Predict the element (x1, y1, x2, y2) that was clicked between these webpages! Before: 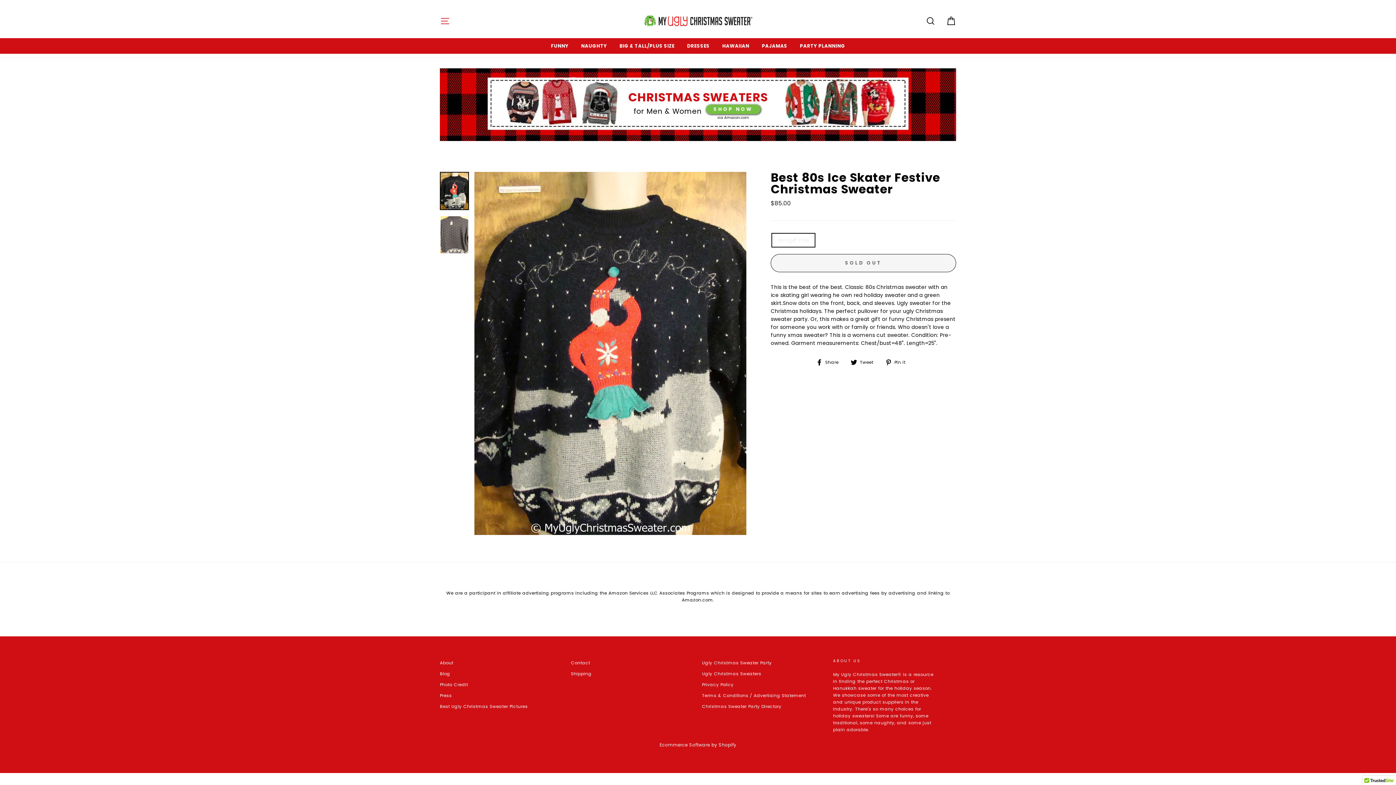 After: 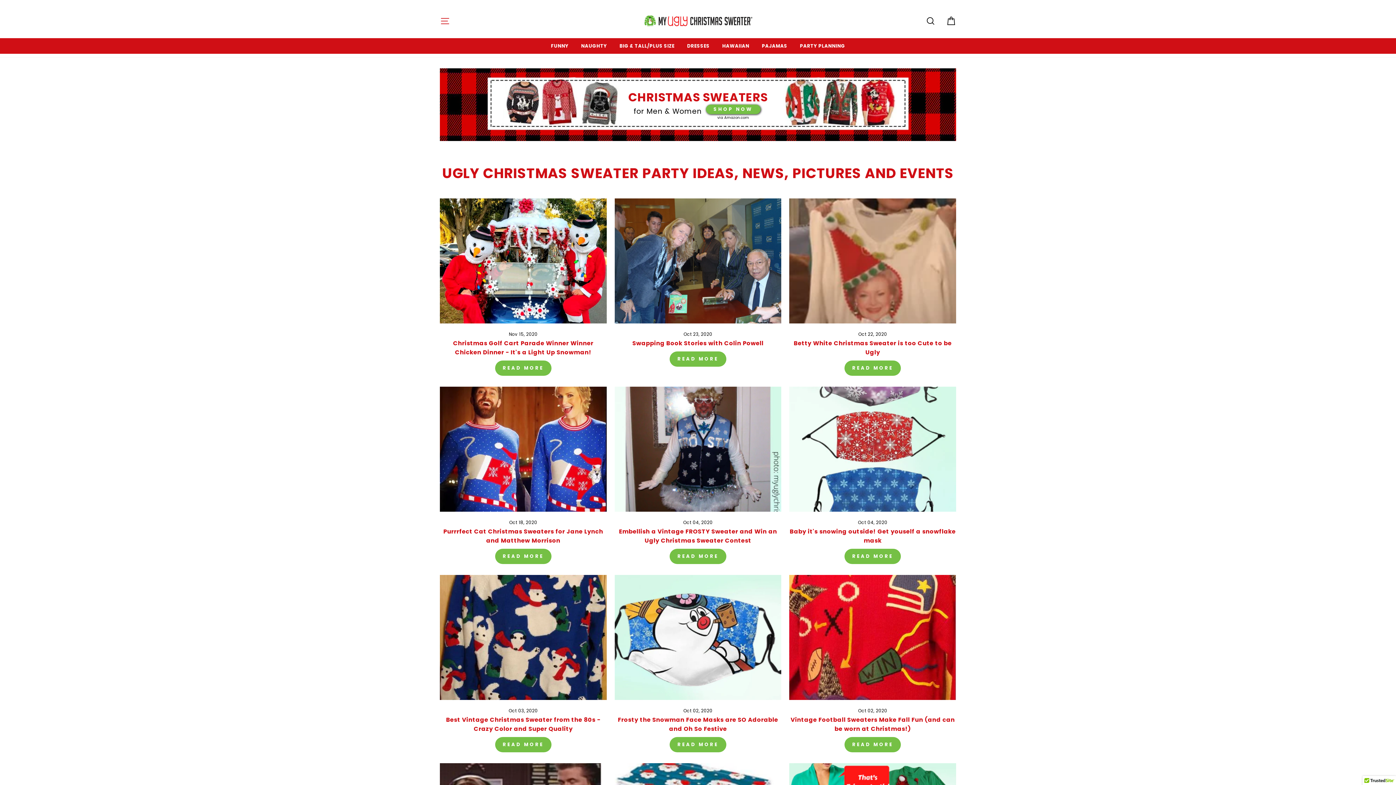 Action: label: Blog bbox: (440, 669, 450, 679)